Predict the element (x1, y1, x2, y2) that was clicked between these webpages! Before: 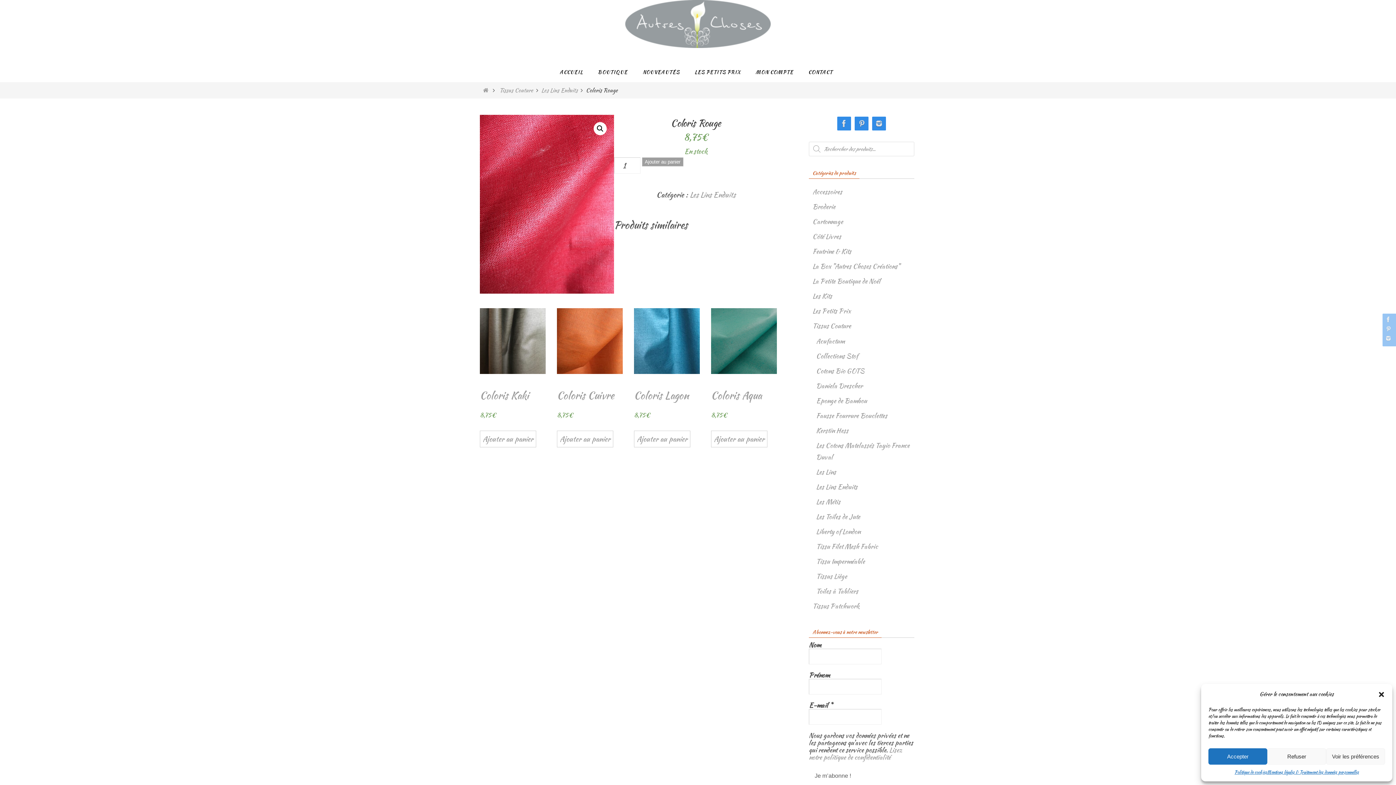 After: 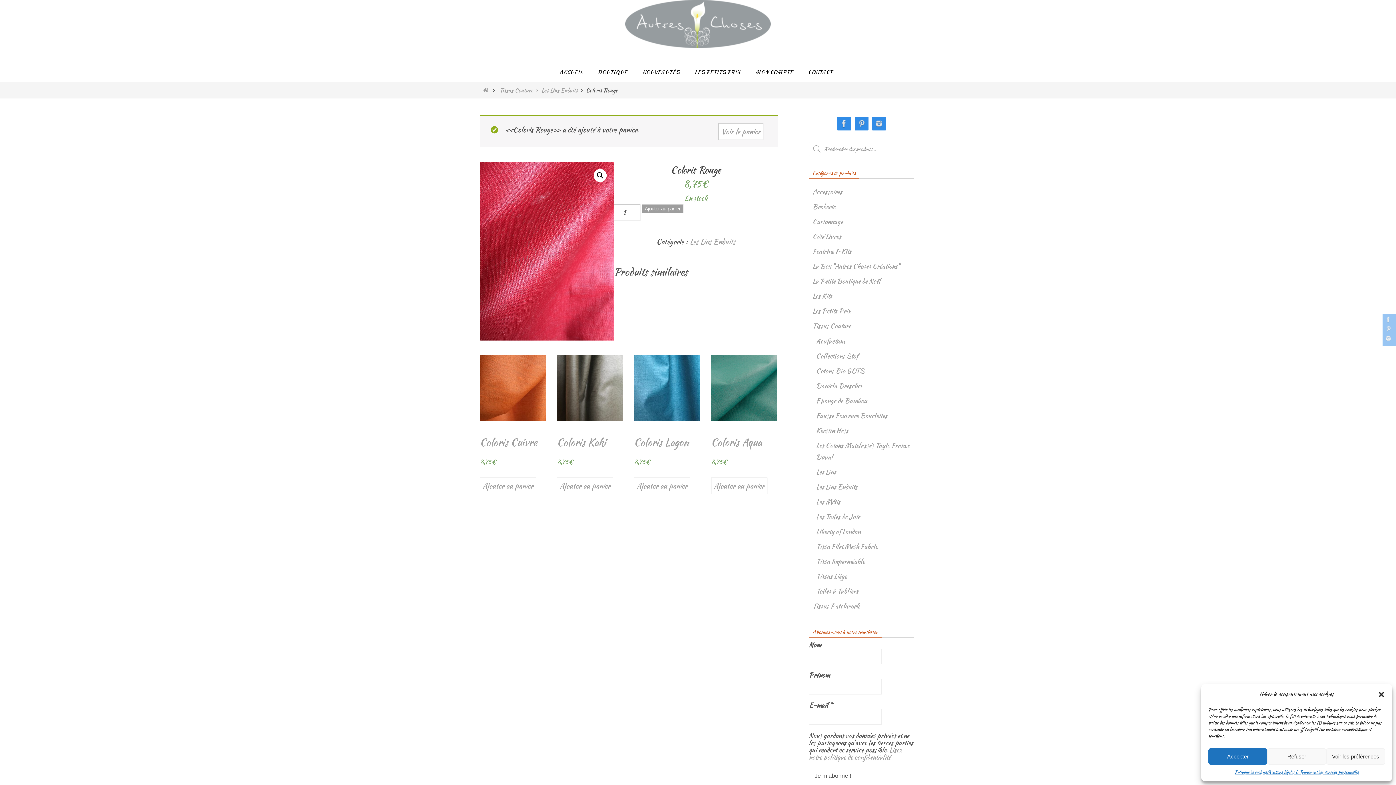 Action: label: Ajouter au panier bbox: (642, 157, 683, 166)